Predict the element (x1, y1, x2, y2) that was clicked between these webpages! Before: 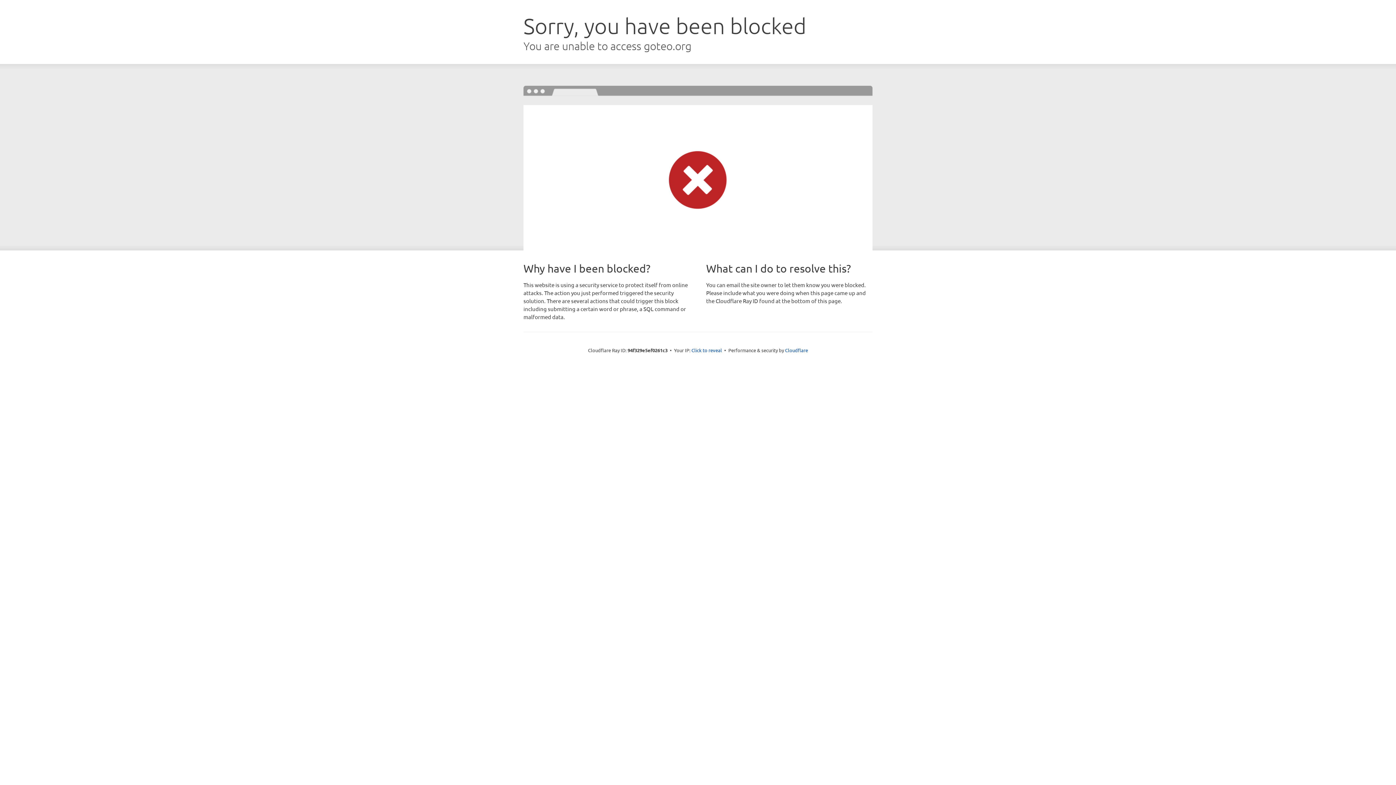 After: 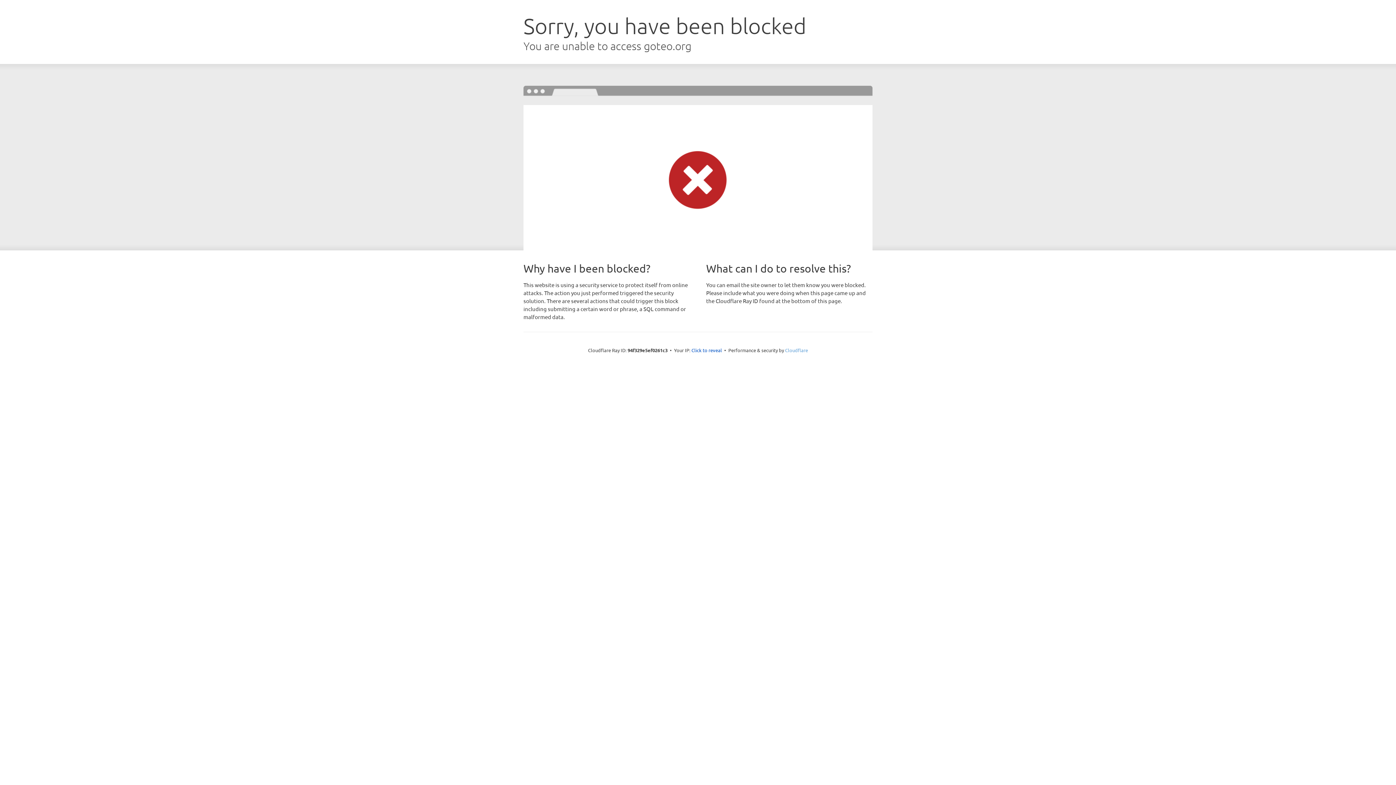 Action: bbox: (785, 347, 808, 353) label: Cloudflare